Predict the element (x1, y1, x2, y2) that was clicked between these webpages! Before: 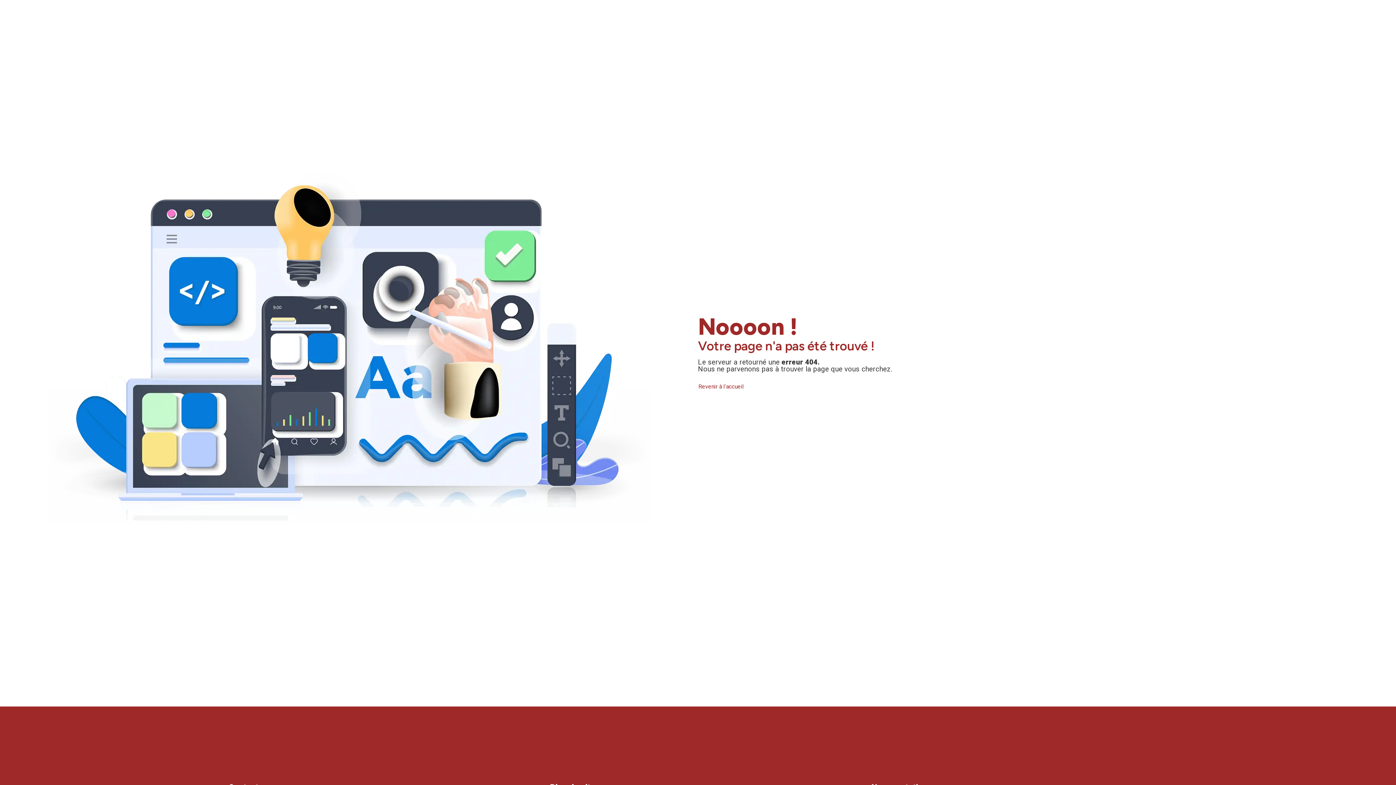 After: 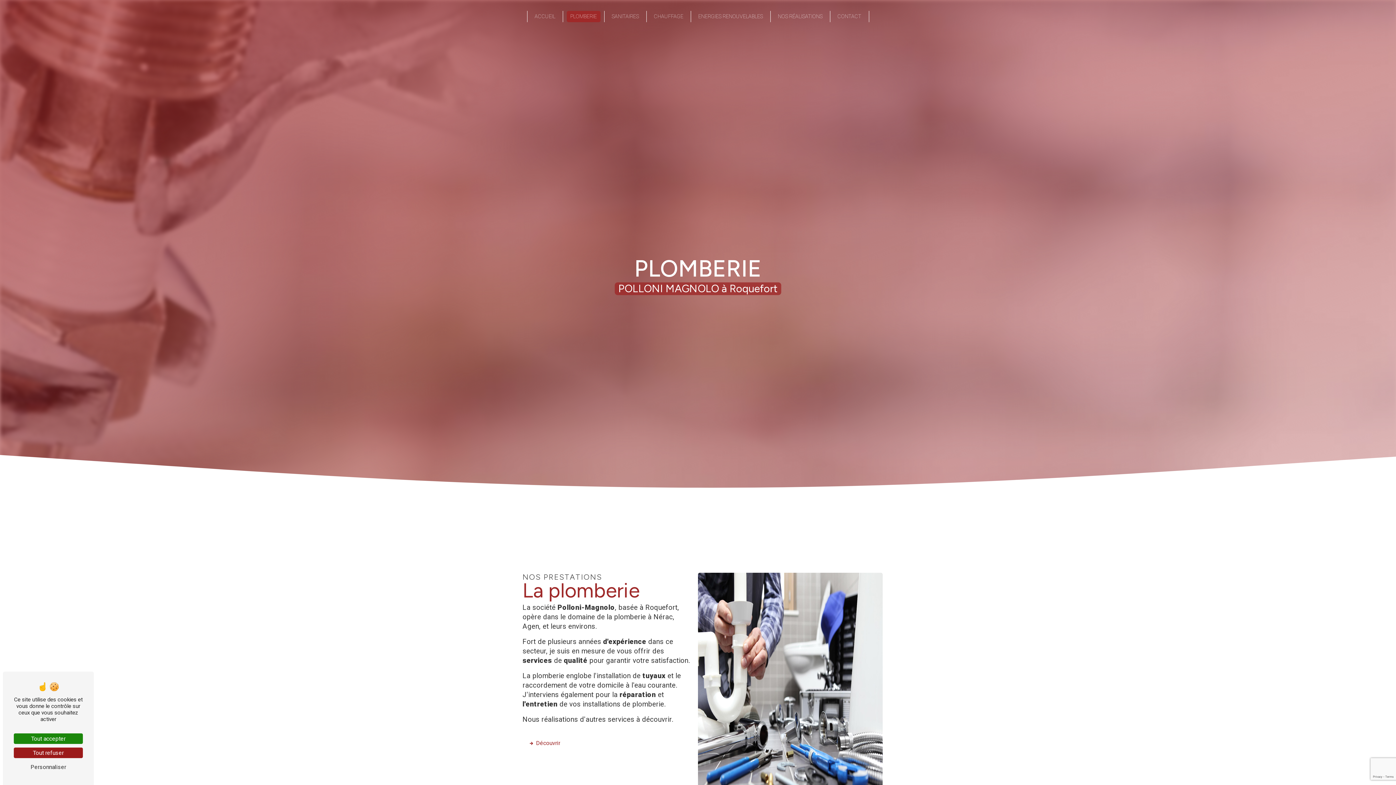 Action: label: PLOMBERIE bbox: (566, 10, 600, 22)